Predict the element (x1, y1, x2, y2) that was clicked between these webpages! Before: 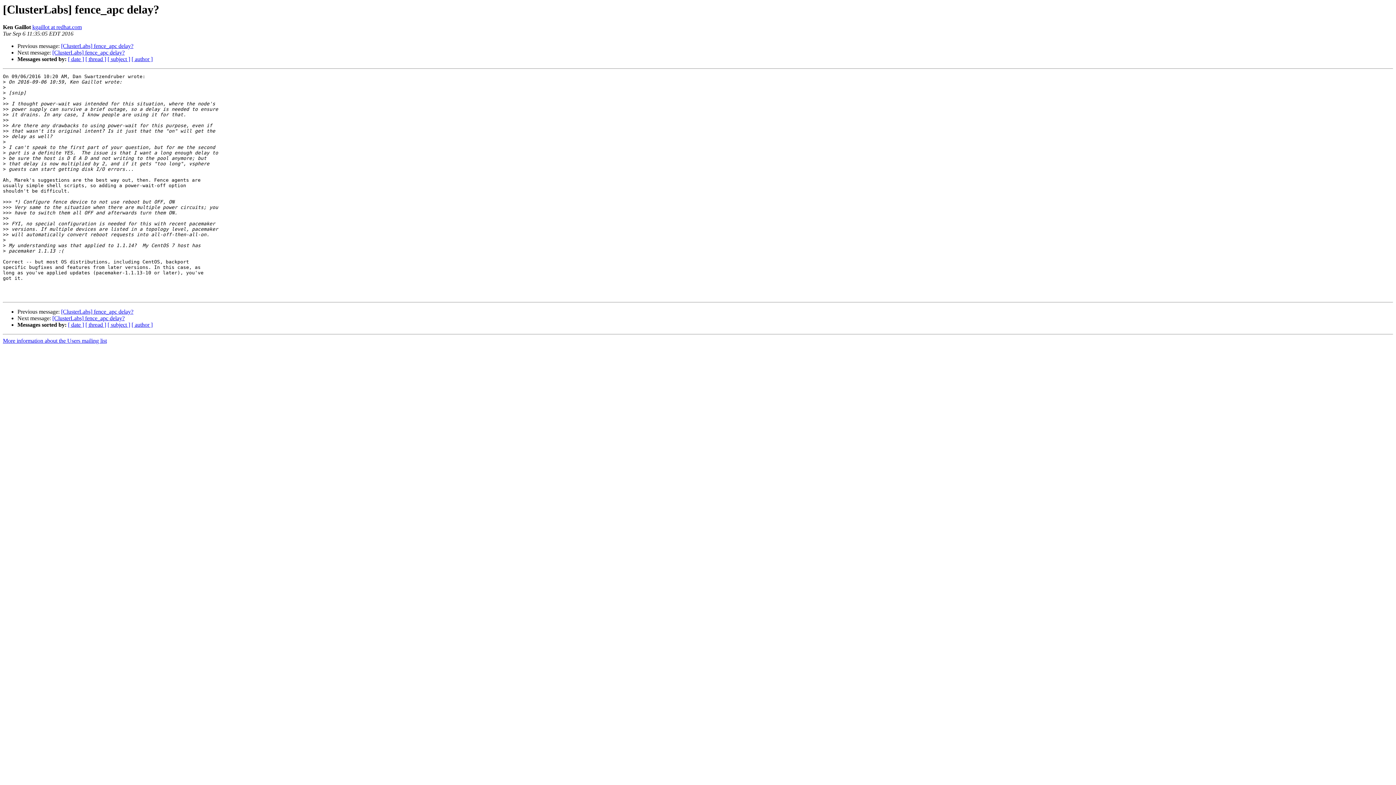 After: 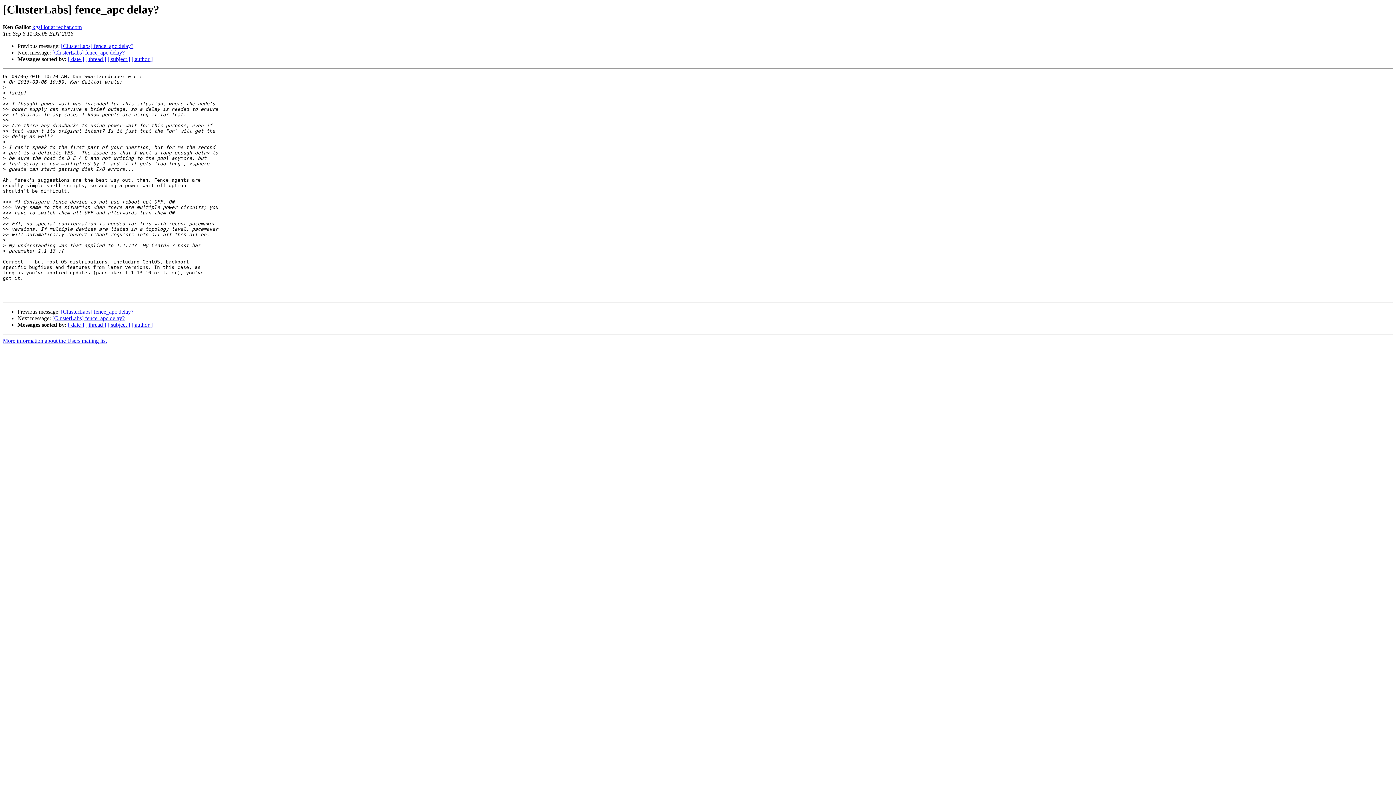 Action: bbox: (32, 24, 81, 30) label: kgaillot at redhat.com